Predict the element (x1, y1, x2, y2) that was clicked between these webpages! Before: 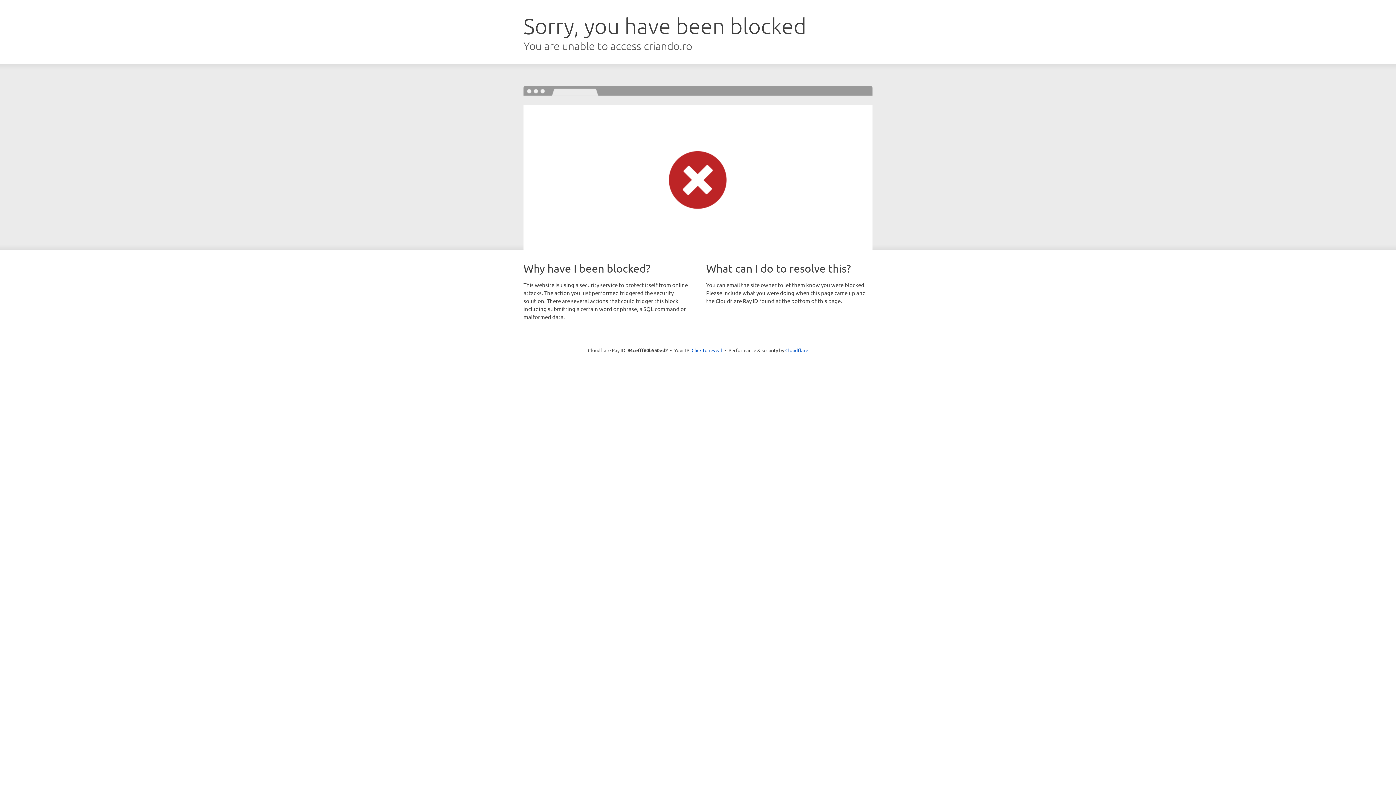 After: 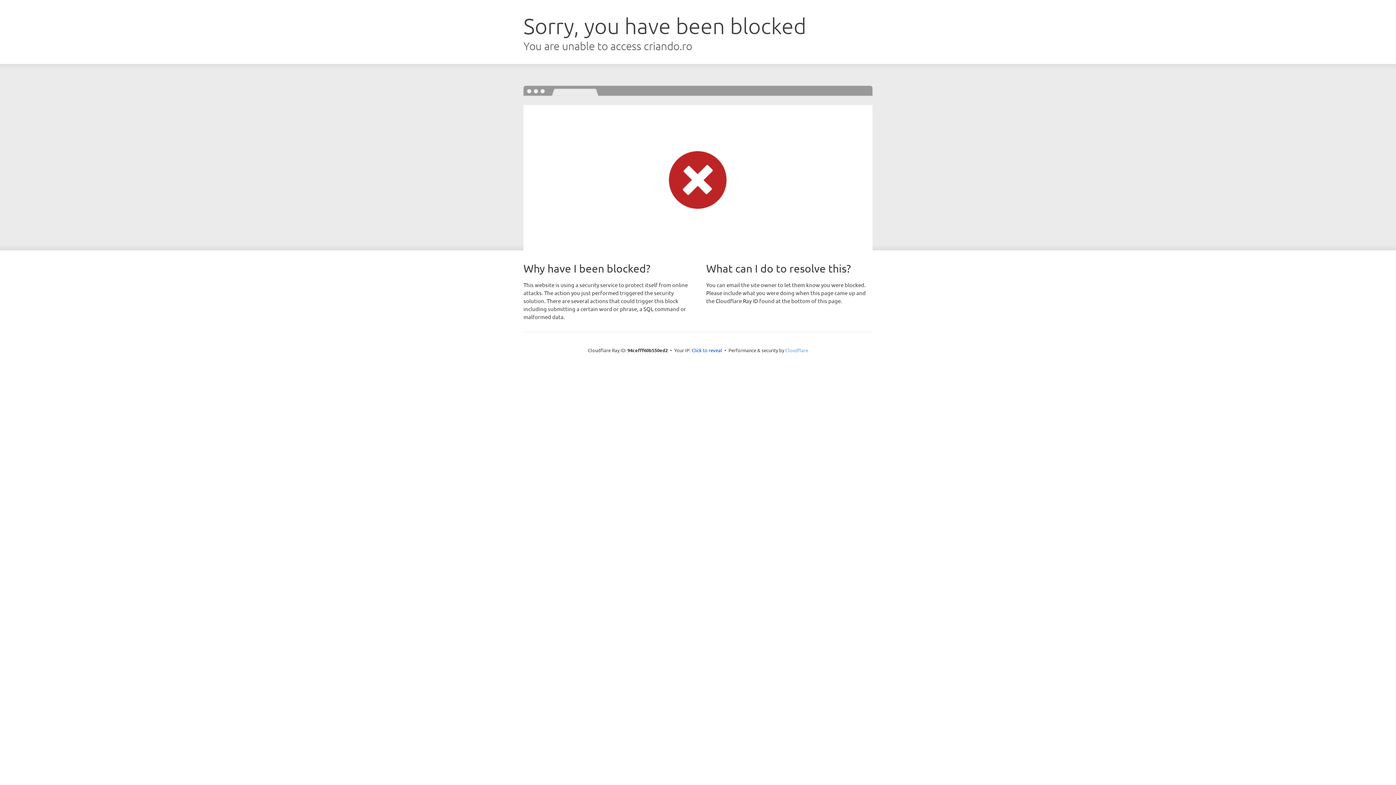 Action: label: Cloudflare bbox: (785, 347, 808, 353)